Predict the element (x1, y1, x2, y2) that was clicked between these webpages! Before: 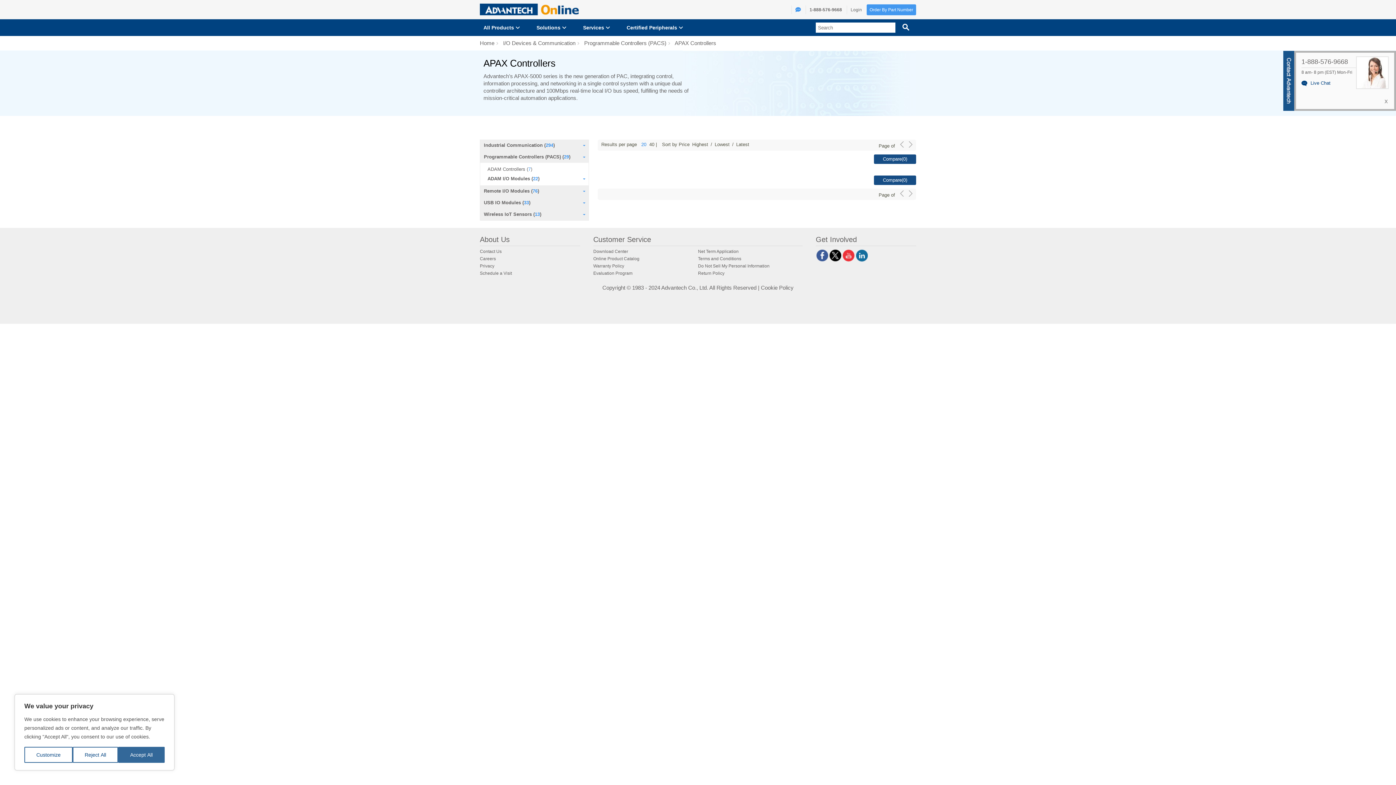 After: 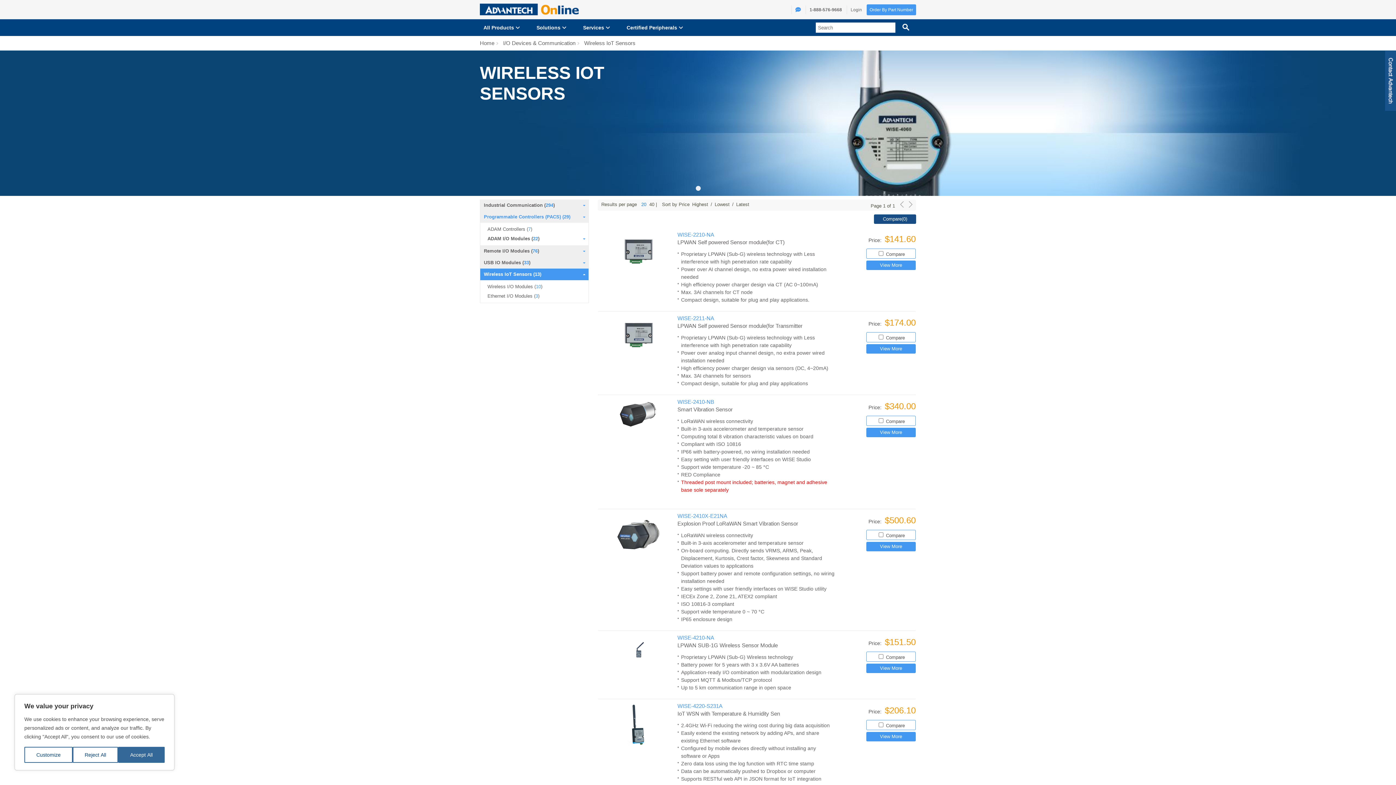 Action: bbox: (480, 208, 541, 220) label: Wireless IoT Sensors (13)